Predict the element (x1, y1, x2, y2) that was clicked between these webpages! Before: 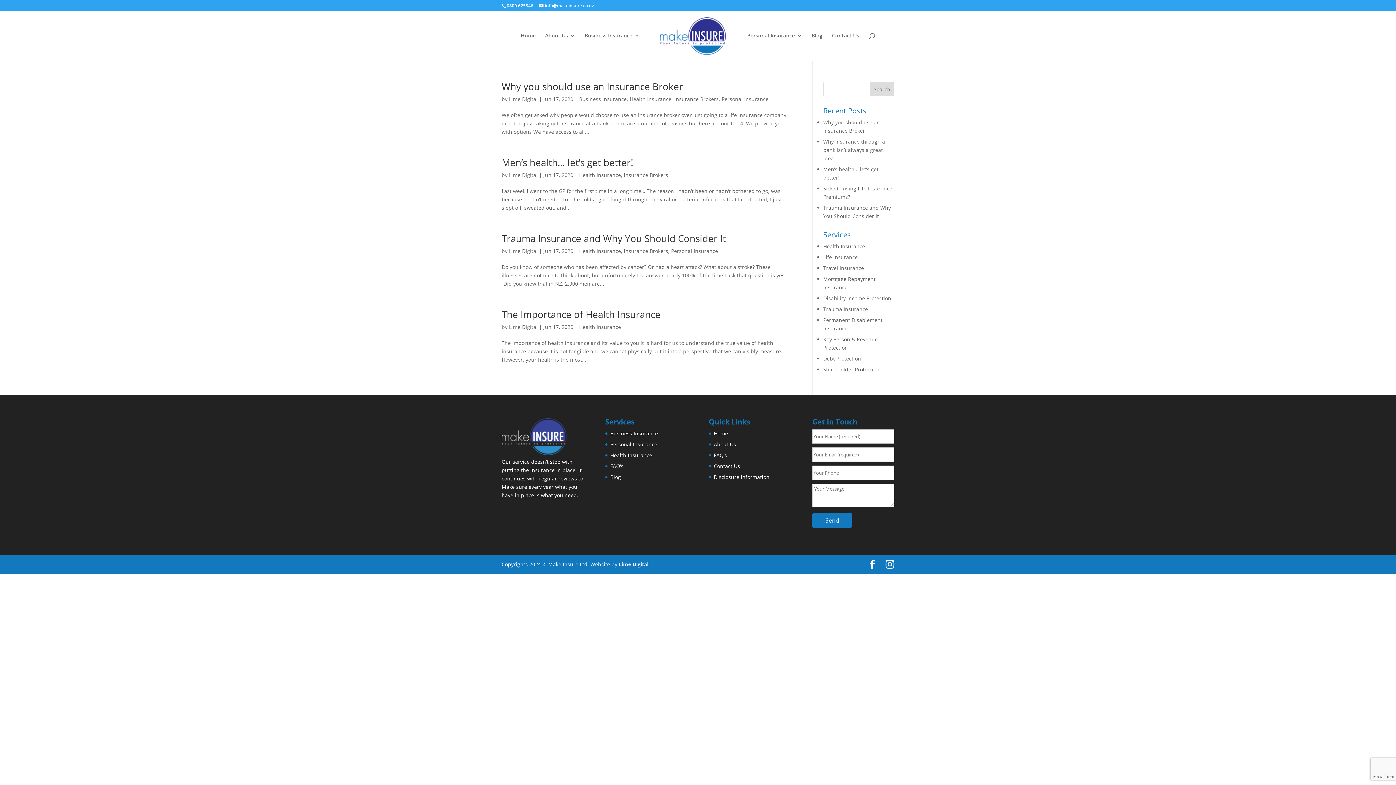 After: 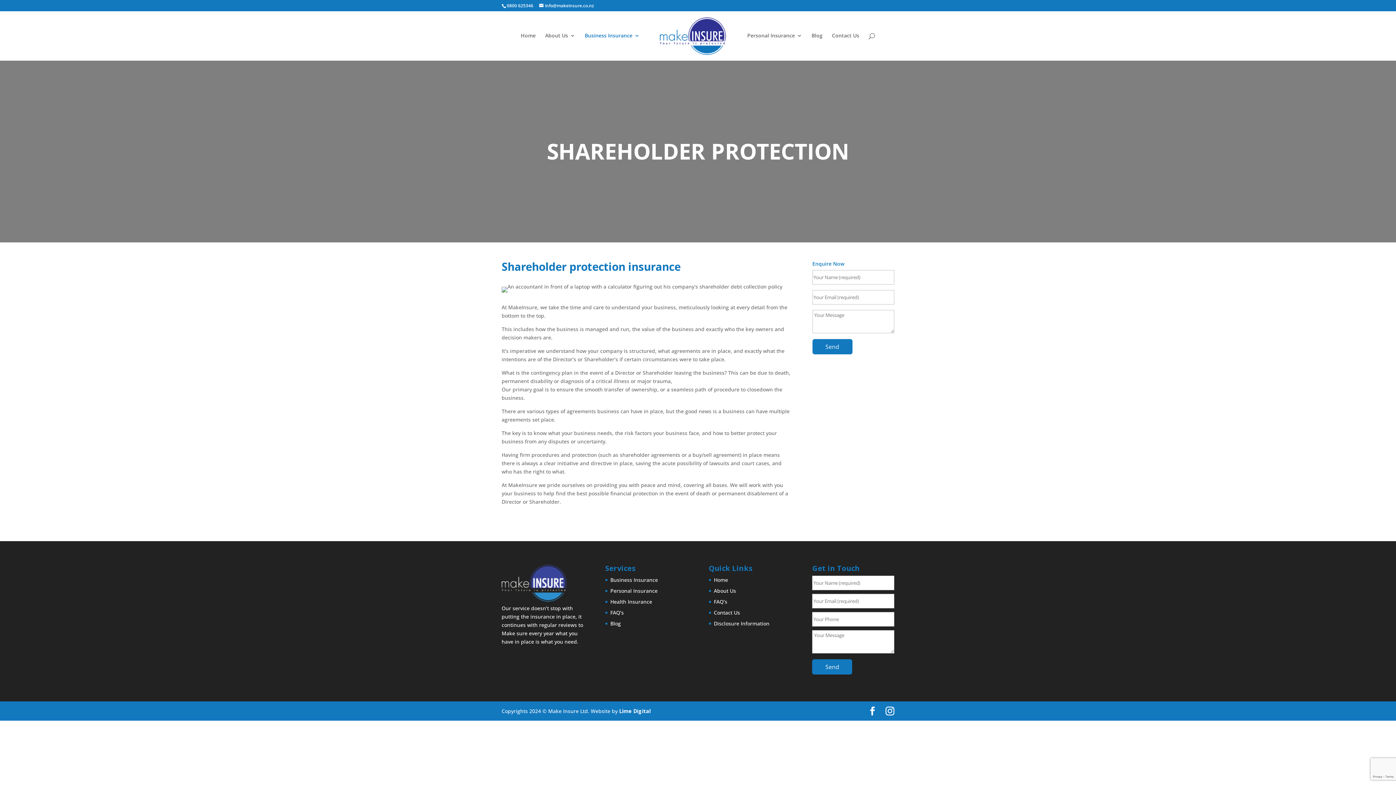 Action: bbox: (823, 366, 879, 373) label: Shareholder Protection